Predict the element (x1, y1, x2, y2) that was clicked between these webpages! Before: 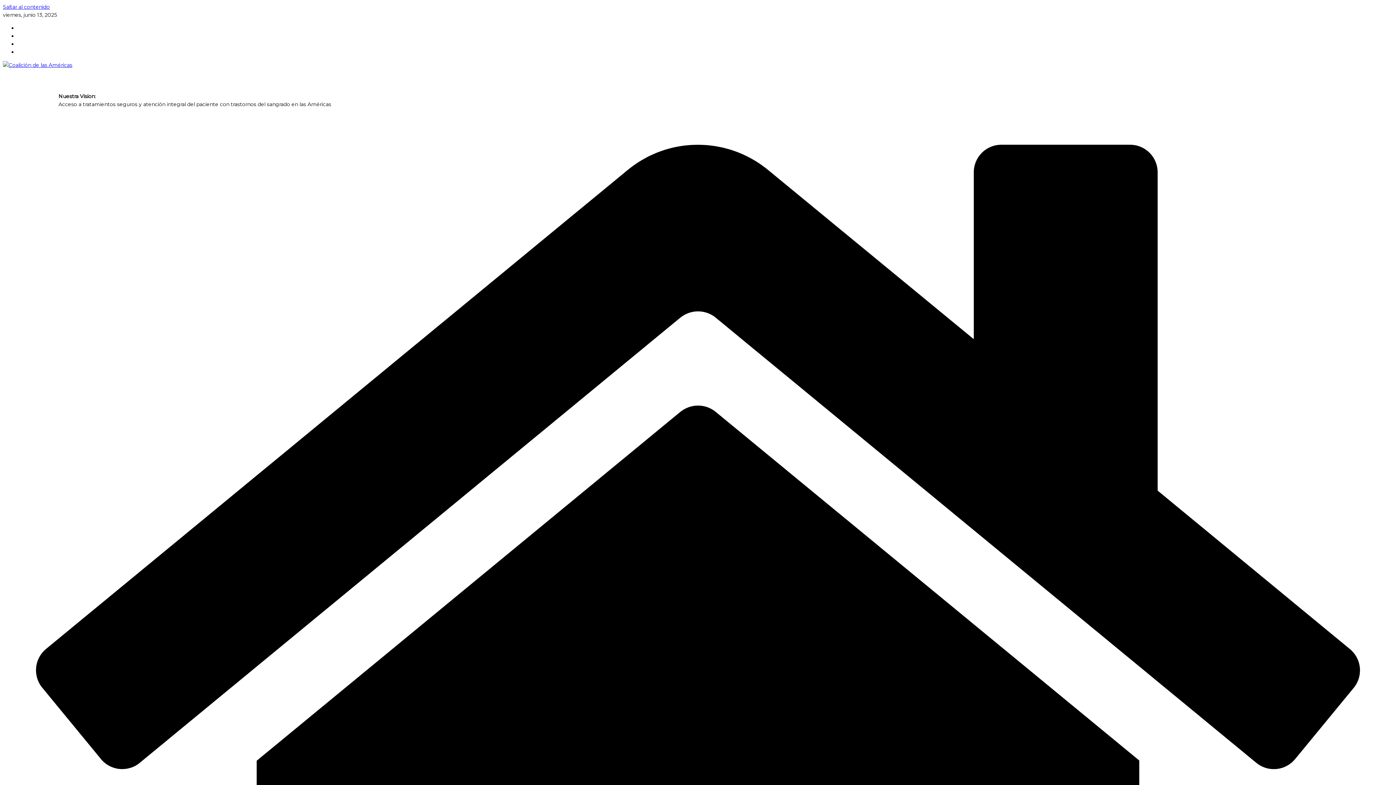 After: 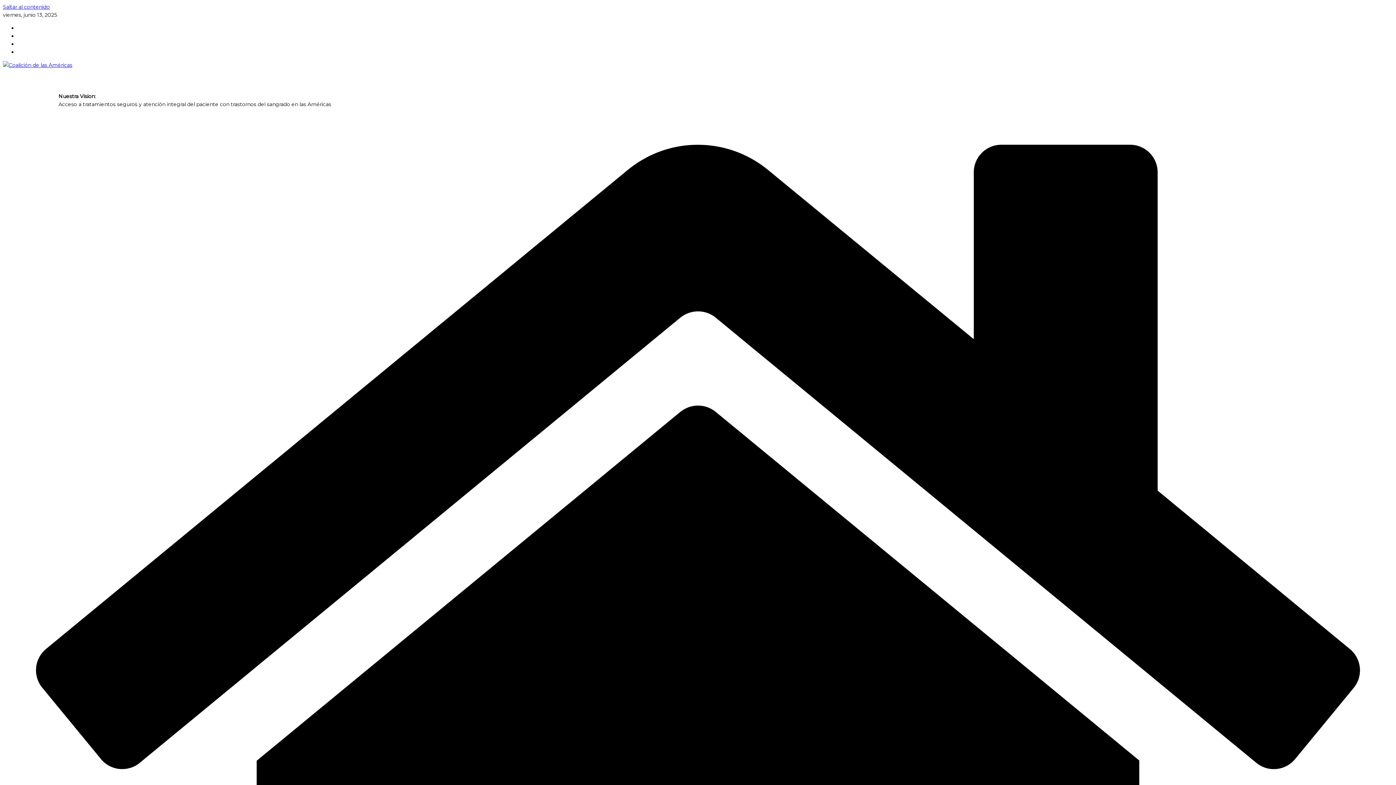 Action: bbox: (2, 3, 49, 10) label: Saltar al contenido